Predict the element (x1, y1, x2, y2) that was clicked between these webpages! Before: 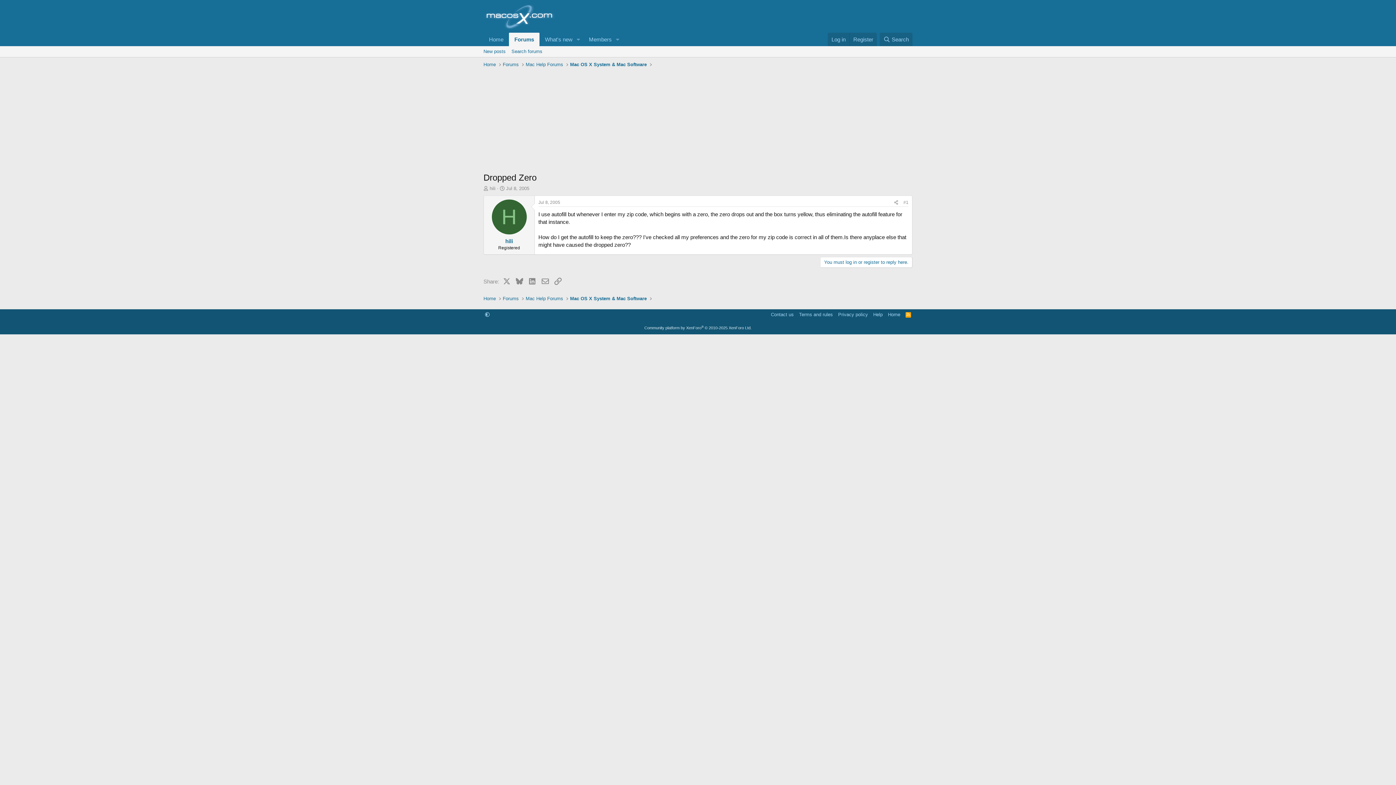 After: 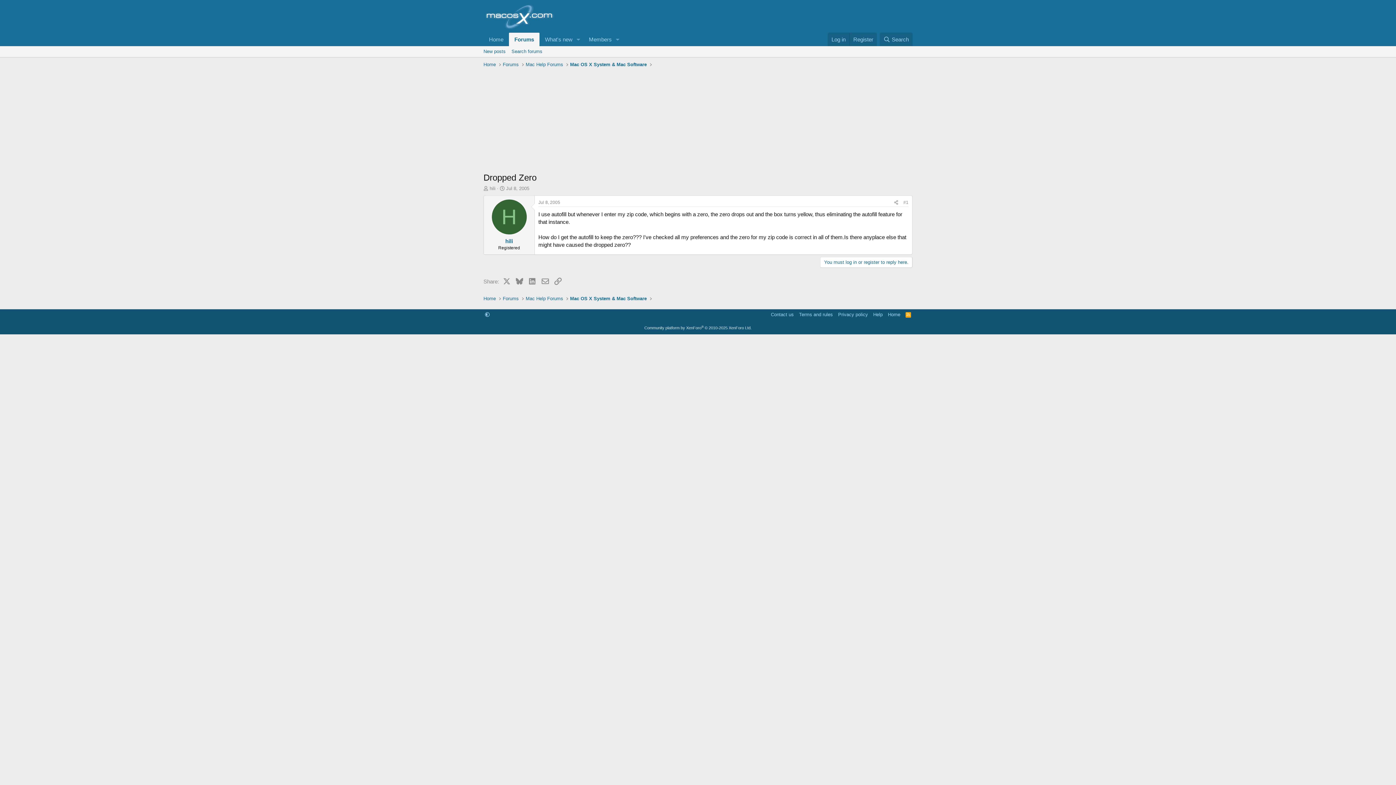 Action: bbox: (506, 185, 529, 191) label: Jul 8, 2005